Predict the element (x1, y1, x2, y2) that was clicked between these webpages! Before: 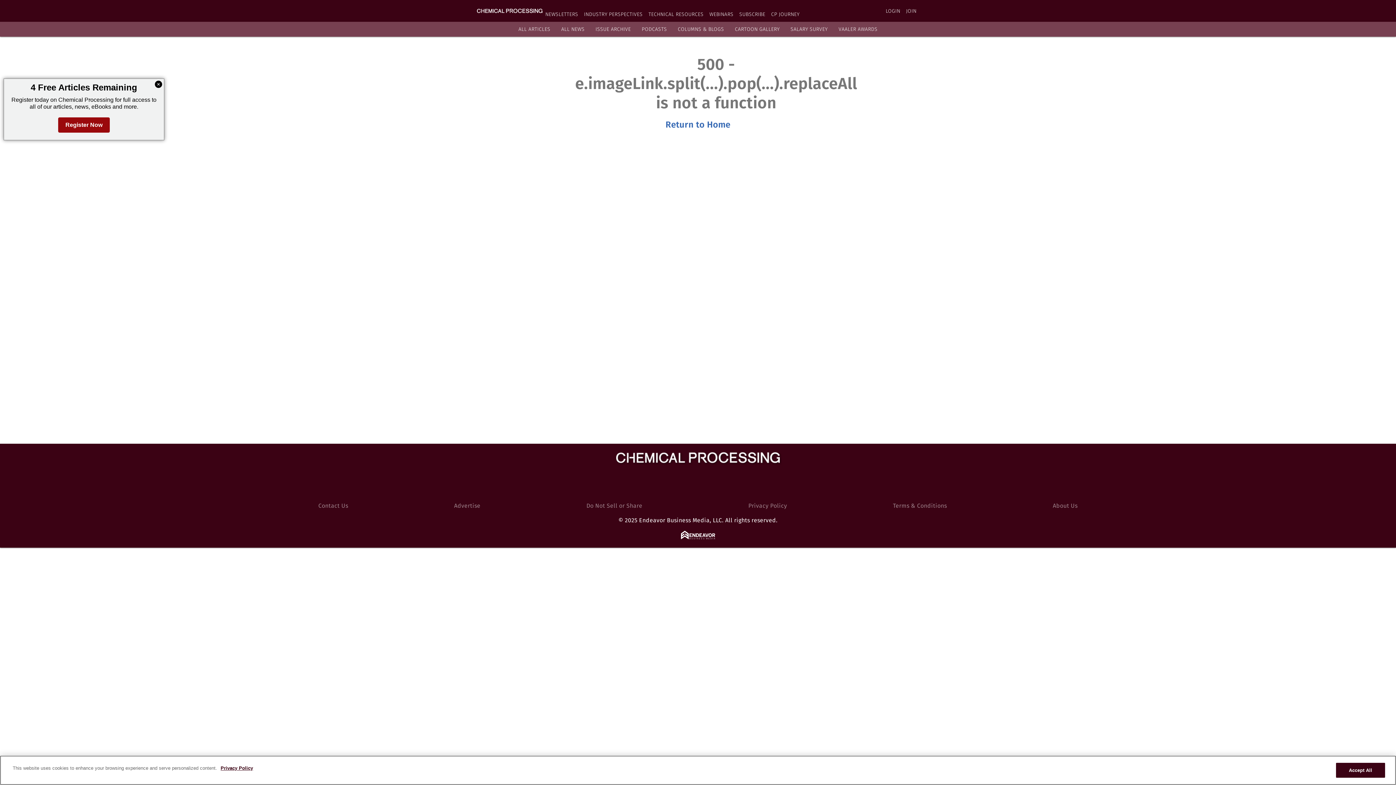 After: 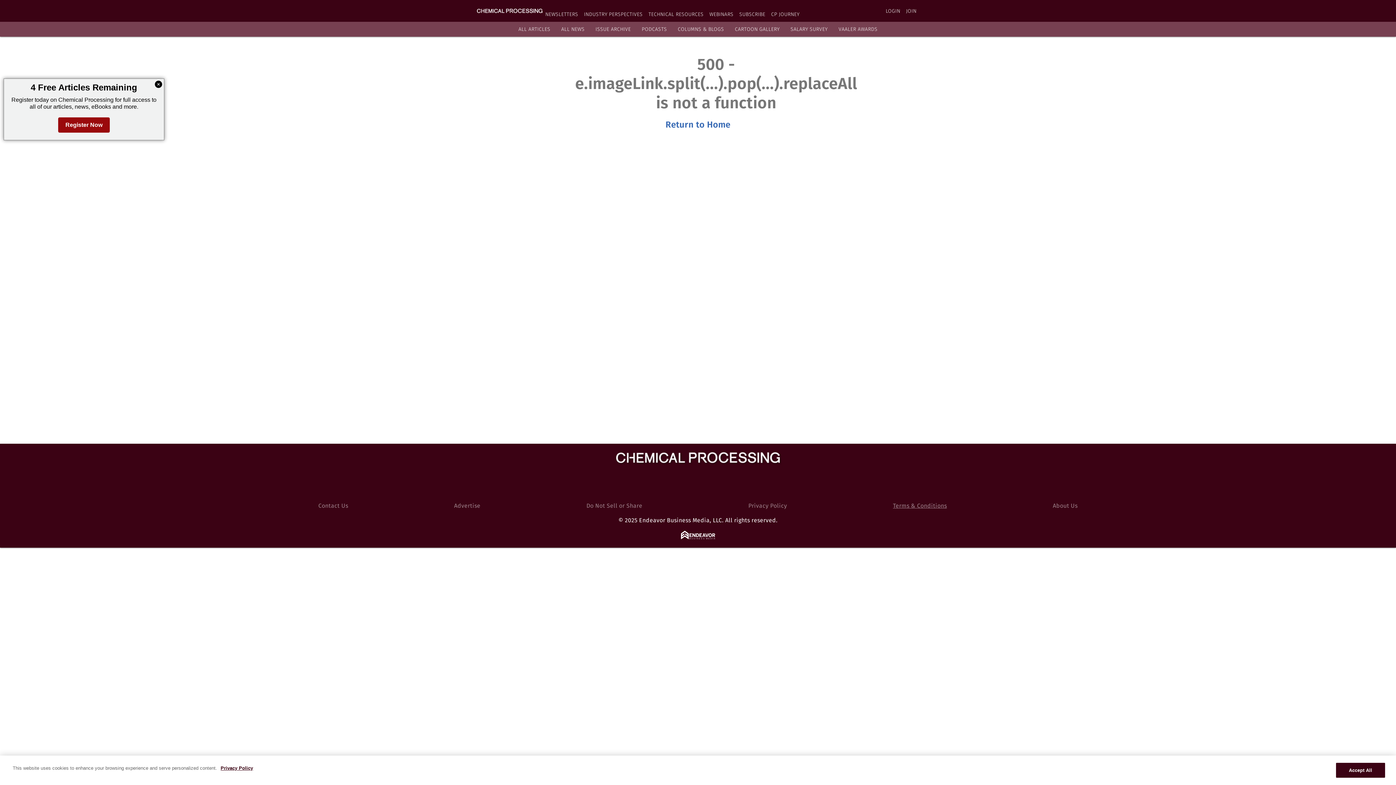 Action: label: Terms & Conditions bbox: (893, 502, 947, 509)